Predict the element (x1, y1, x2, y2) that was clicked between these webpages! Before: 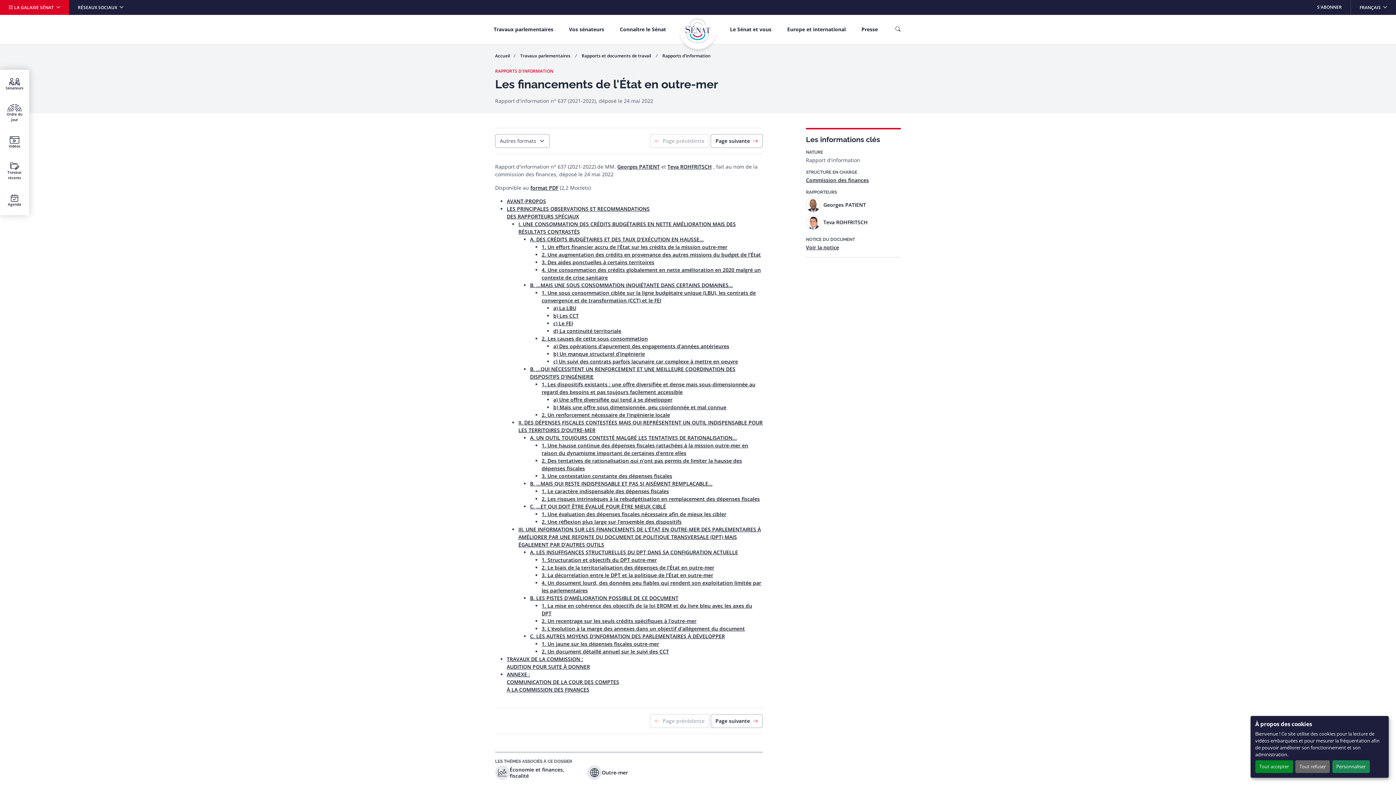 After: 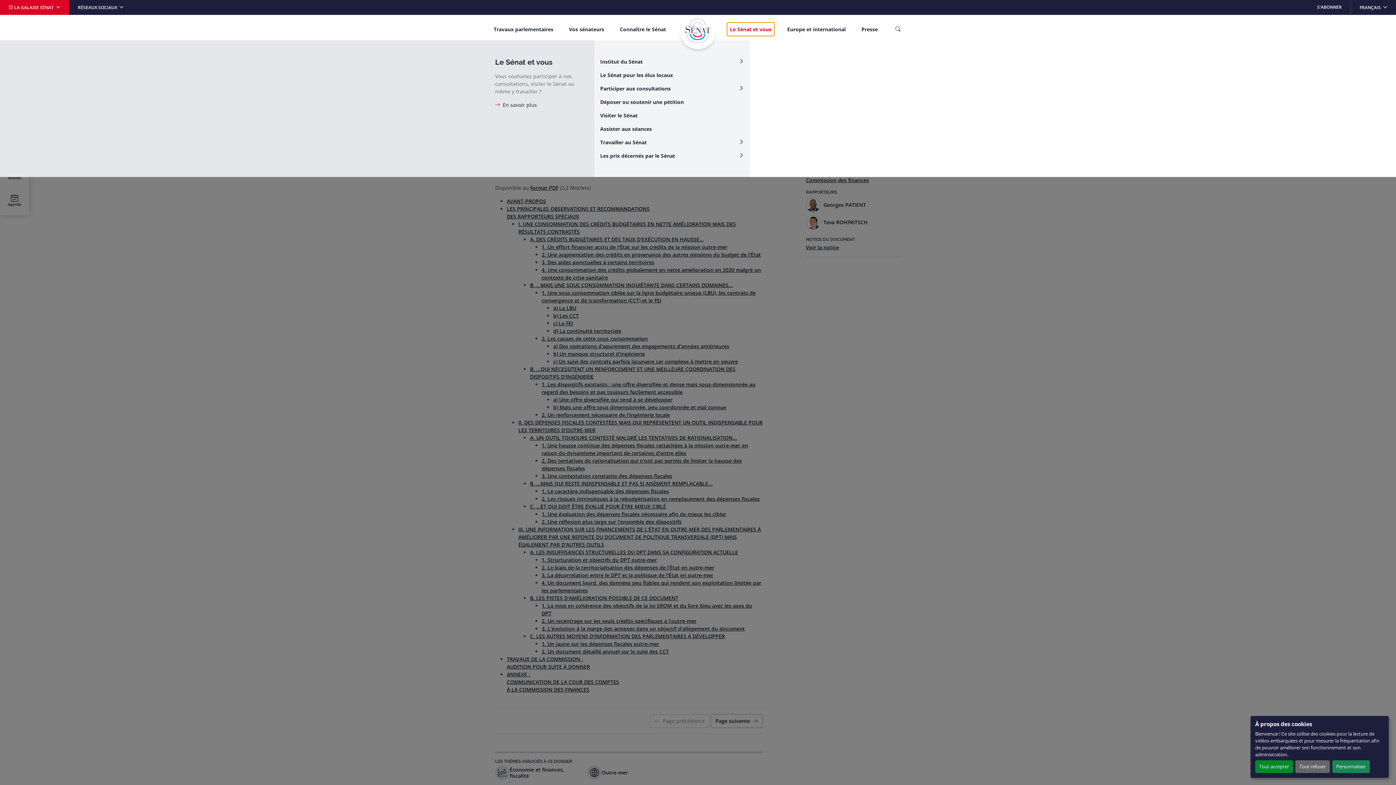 Action: bbox: (727, 22, 774, 35) label: Le Sénat et vous